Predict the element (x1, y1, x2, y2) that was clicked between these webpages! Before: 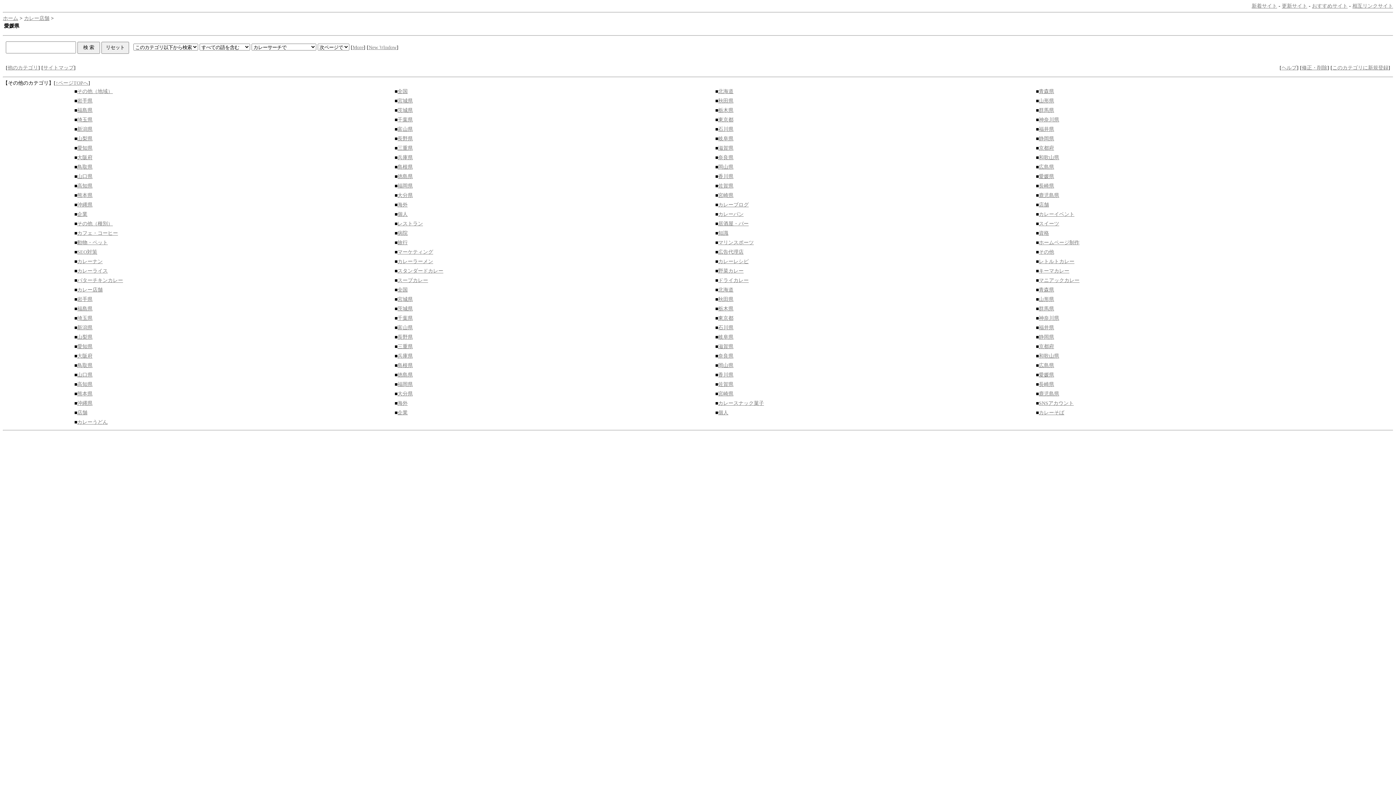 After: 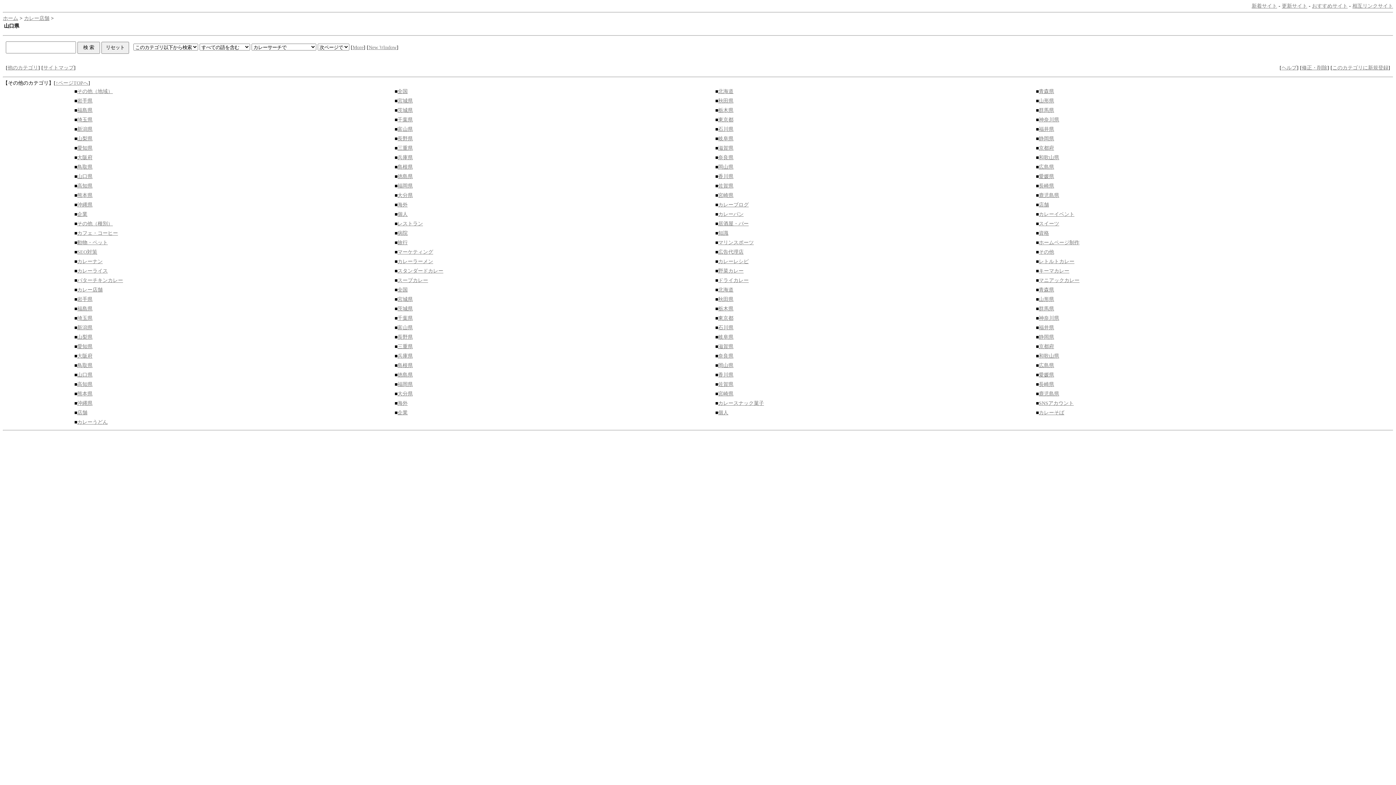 Action: bbox: (77, 372, 92, 377) label: 山口県